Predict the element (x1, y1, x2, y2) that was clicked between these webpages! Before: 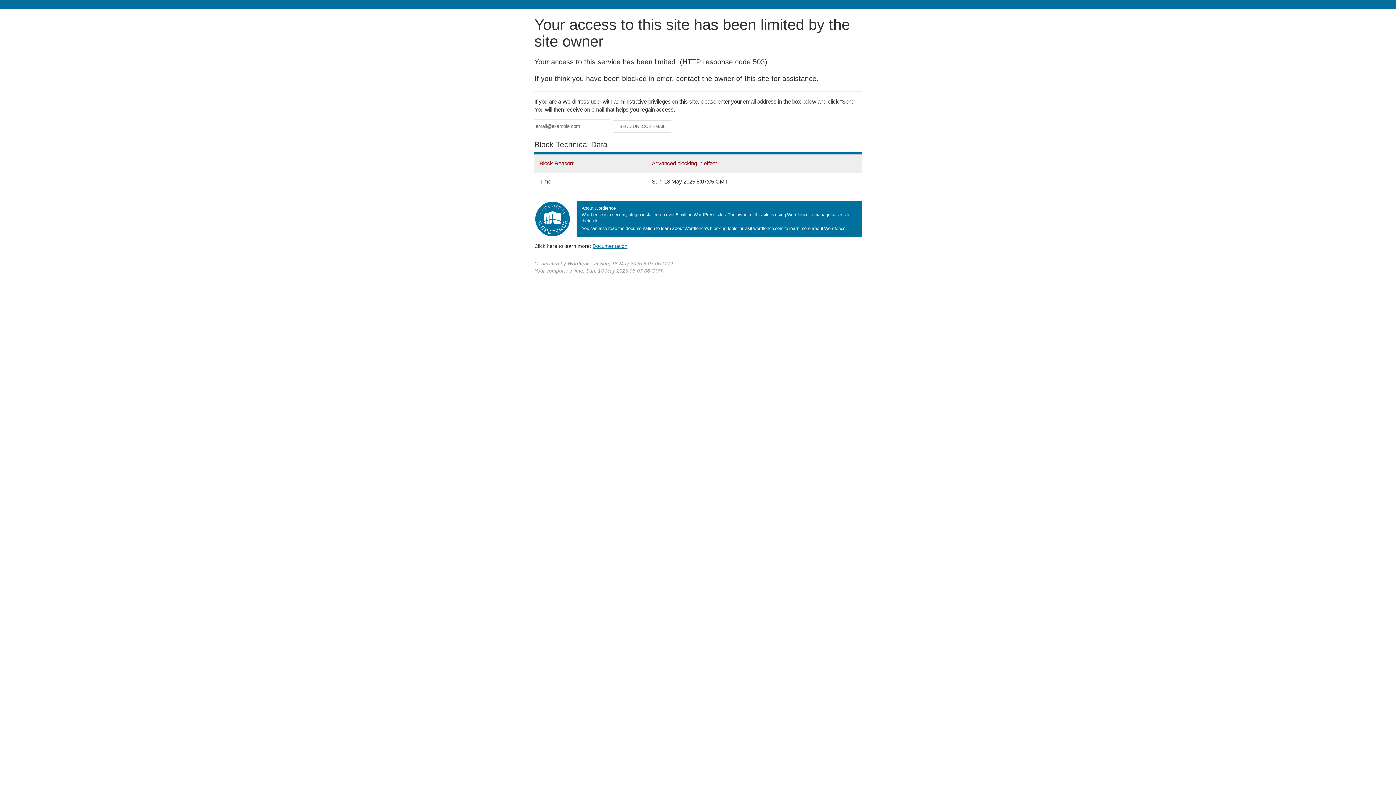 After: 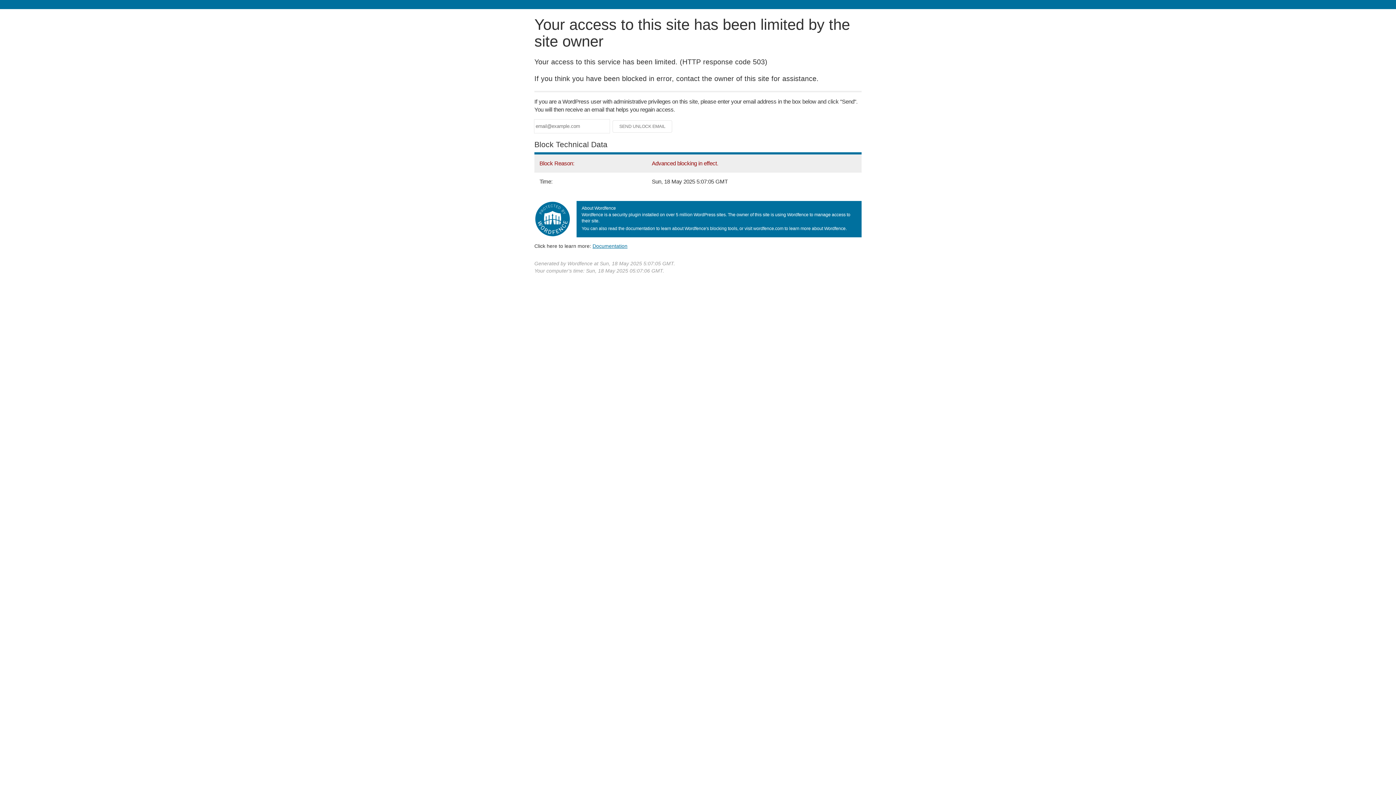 Action: bbox: (592, 243, 627, 248) label: Documentation